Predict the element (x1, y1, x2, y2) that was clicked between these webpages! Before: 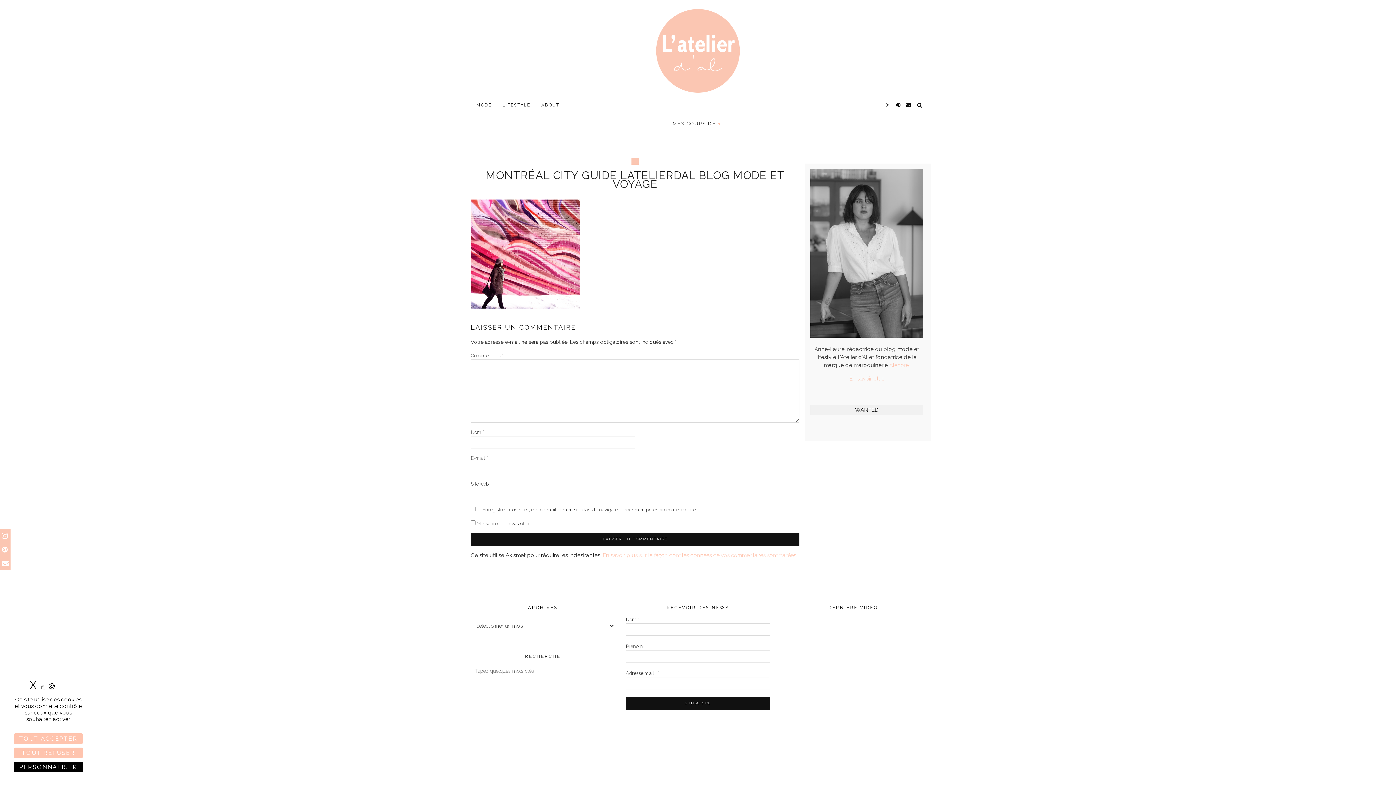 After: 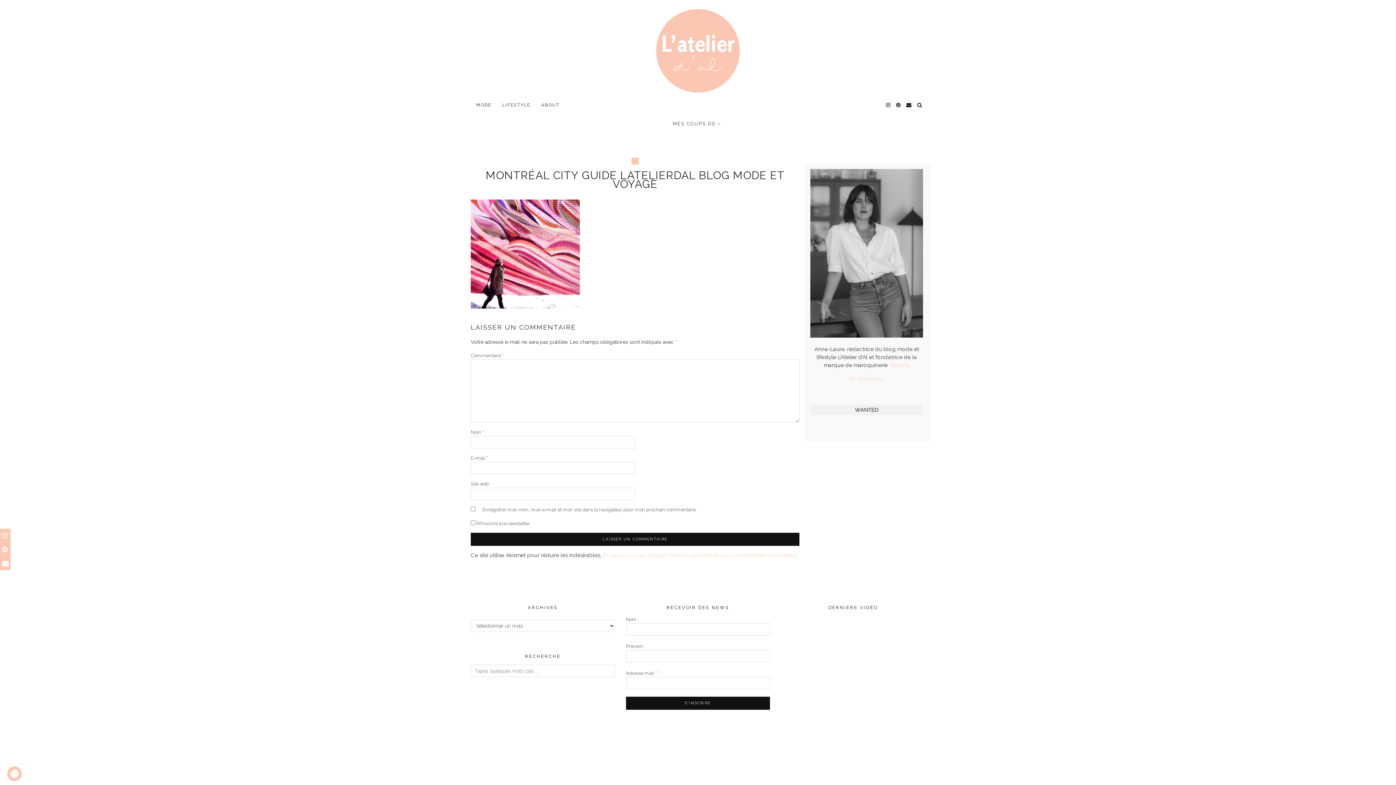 Action: bbox: (13, 748, 82, 758) label: Cookies : Tout refuser